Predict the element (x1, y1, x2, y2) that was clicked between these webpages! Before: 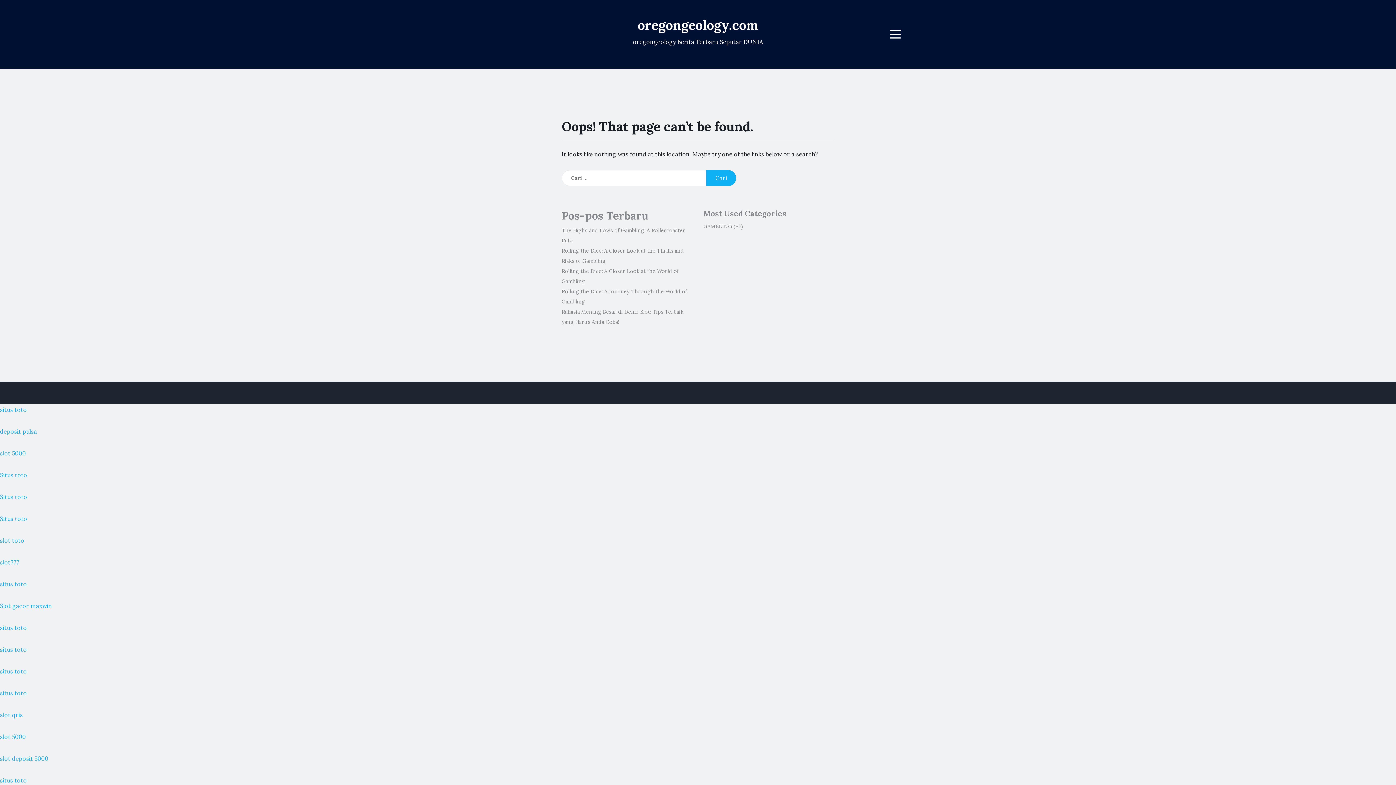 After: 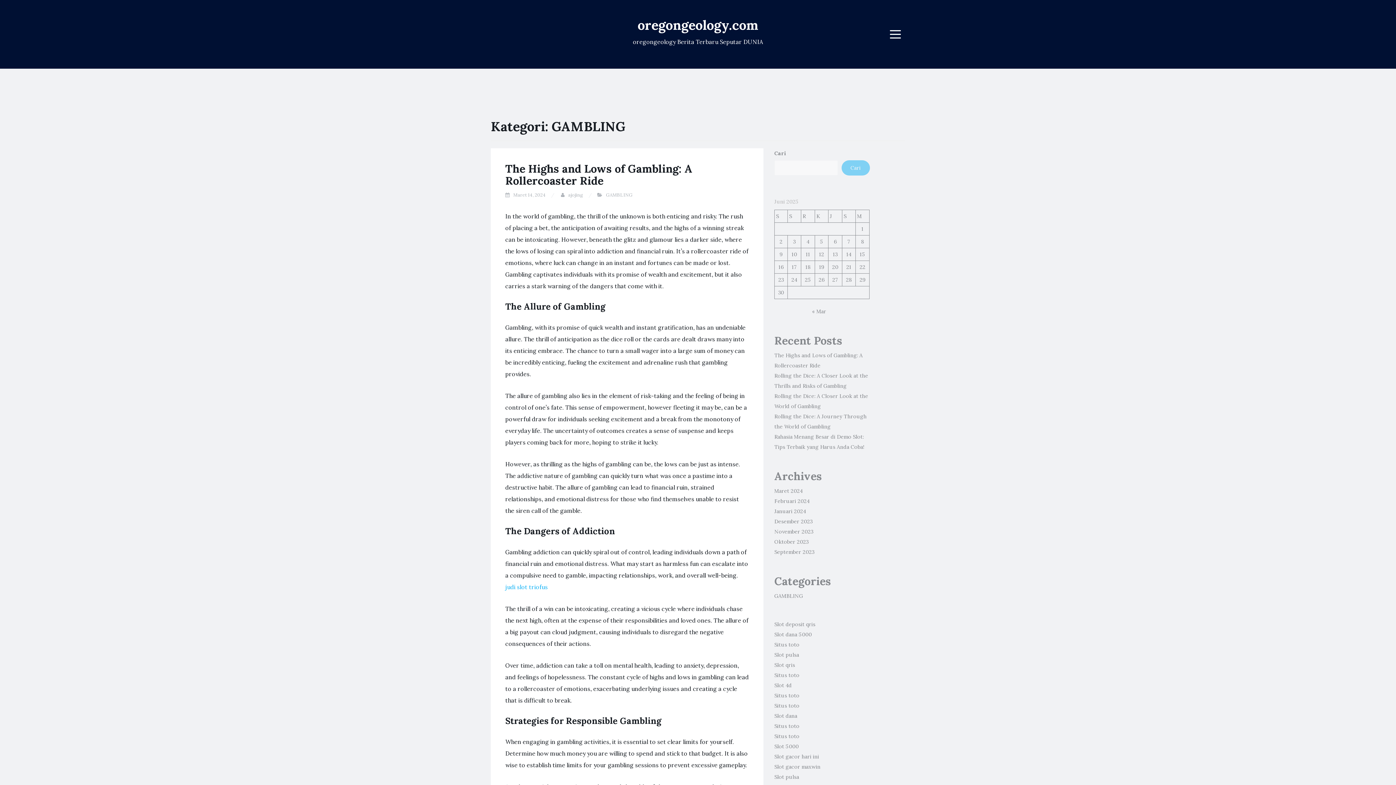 Action: label: GAMBLING bbox: (703, 223, 732, 229)